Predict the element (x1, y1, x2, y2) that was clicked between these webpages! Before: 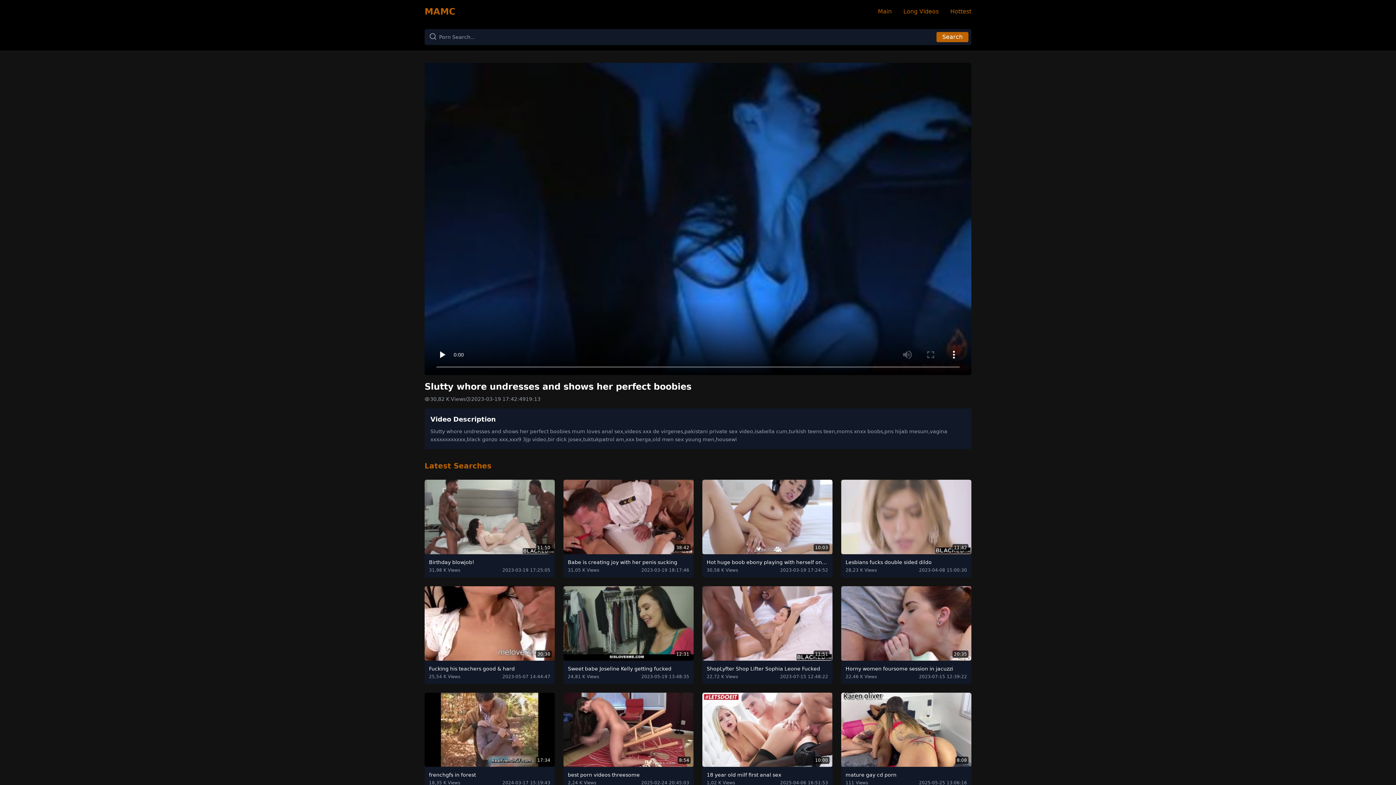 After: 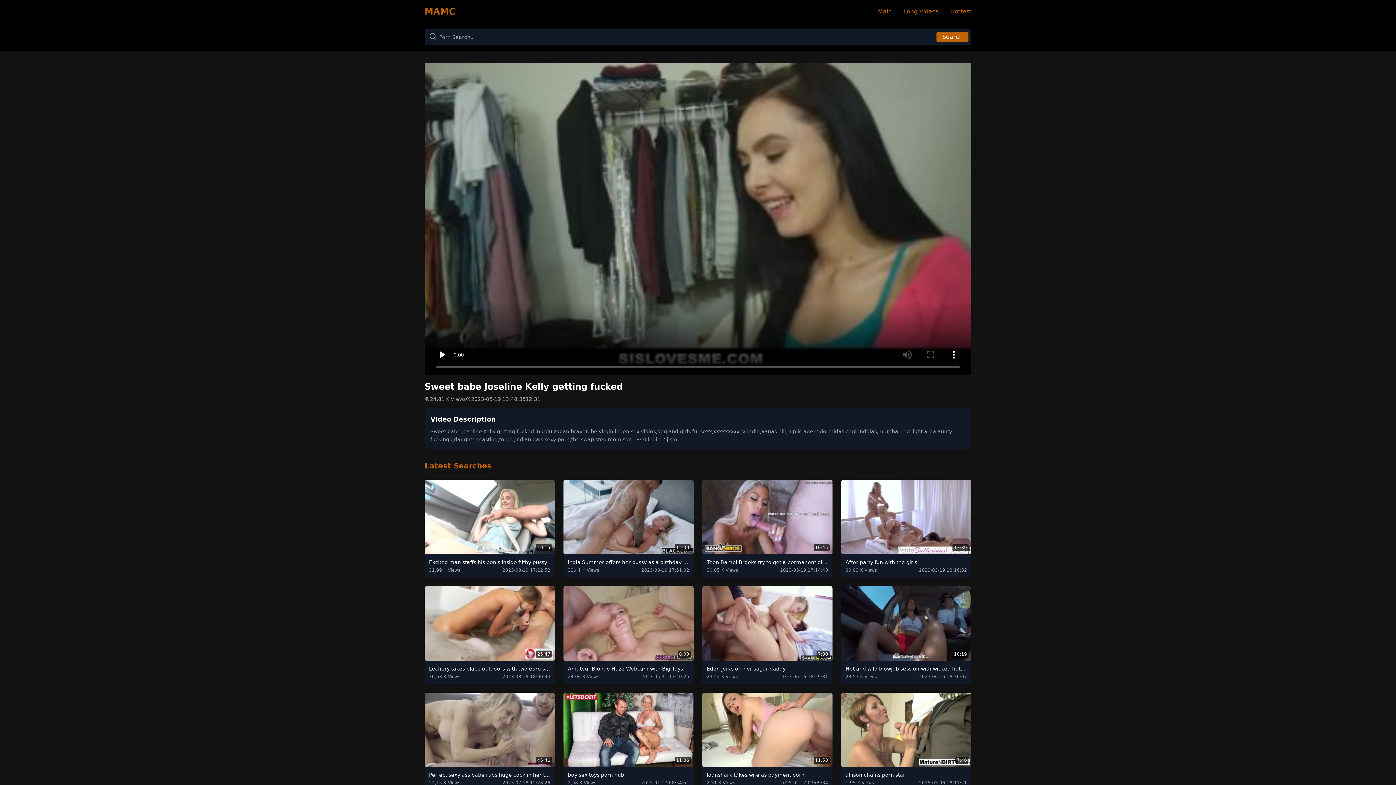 Action: label: 12:31 bbox: (563, 586, 693, 660)